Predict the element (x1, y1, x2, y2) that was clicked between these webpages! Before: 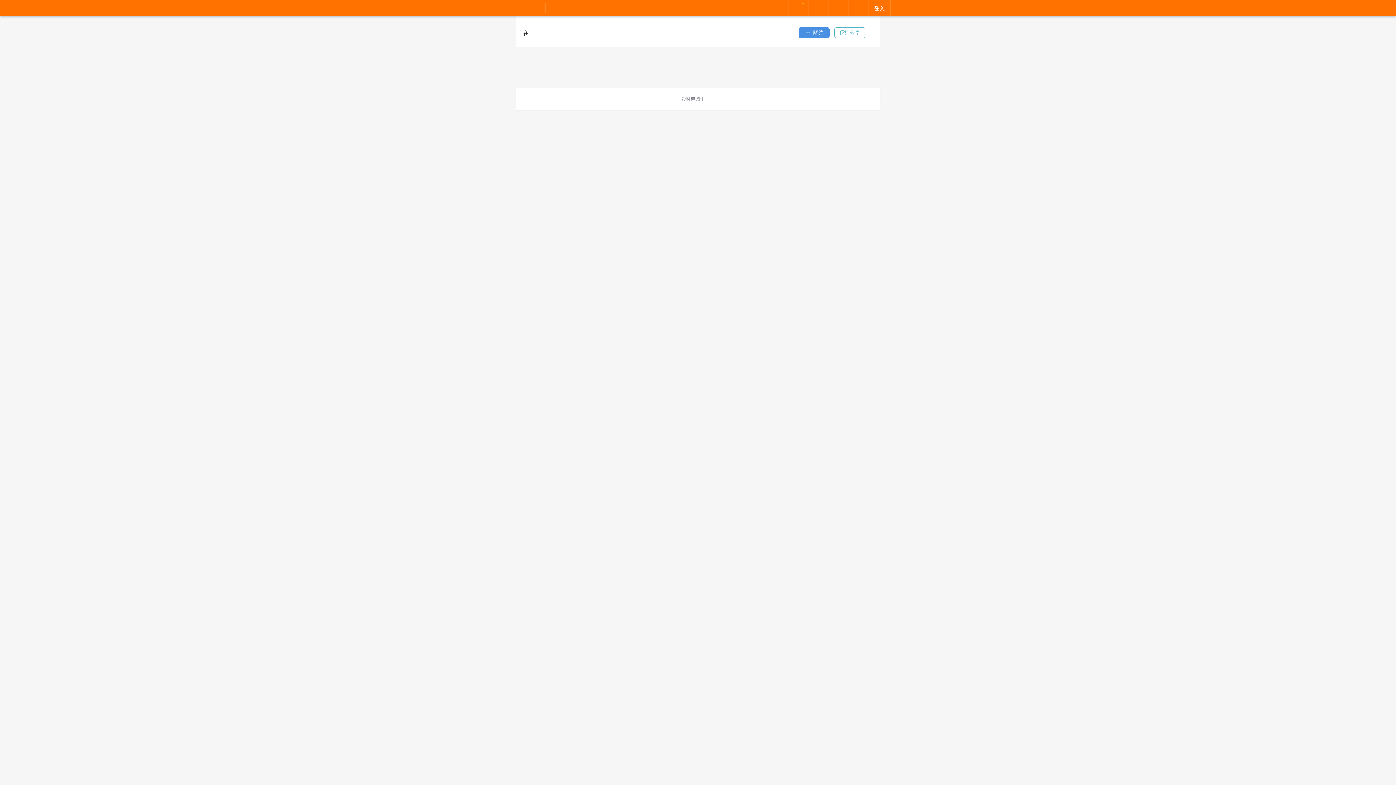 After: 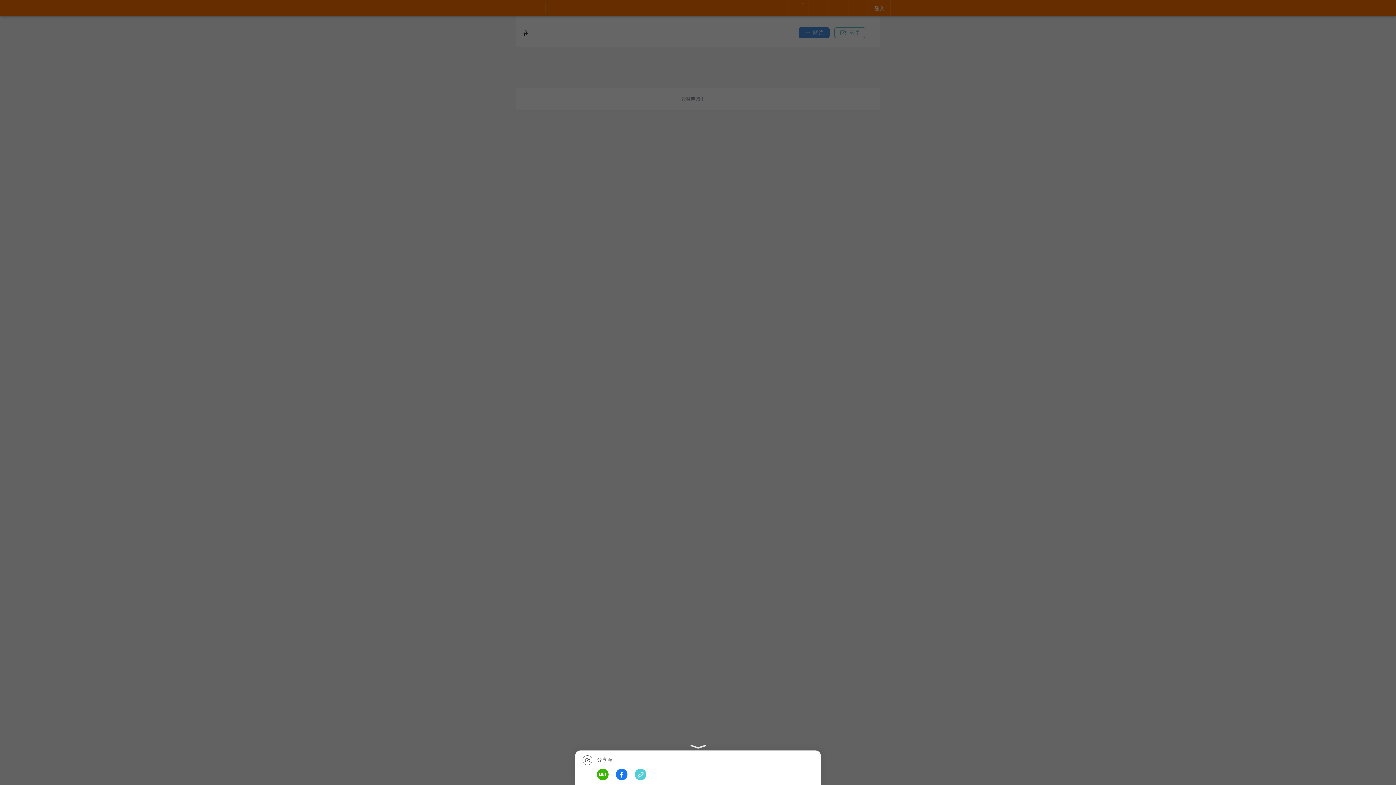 Action: bbox: (834, 27, 865, 38) label: 分享